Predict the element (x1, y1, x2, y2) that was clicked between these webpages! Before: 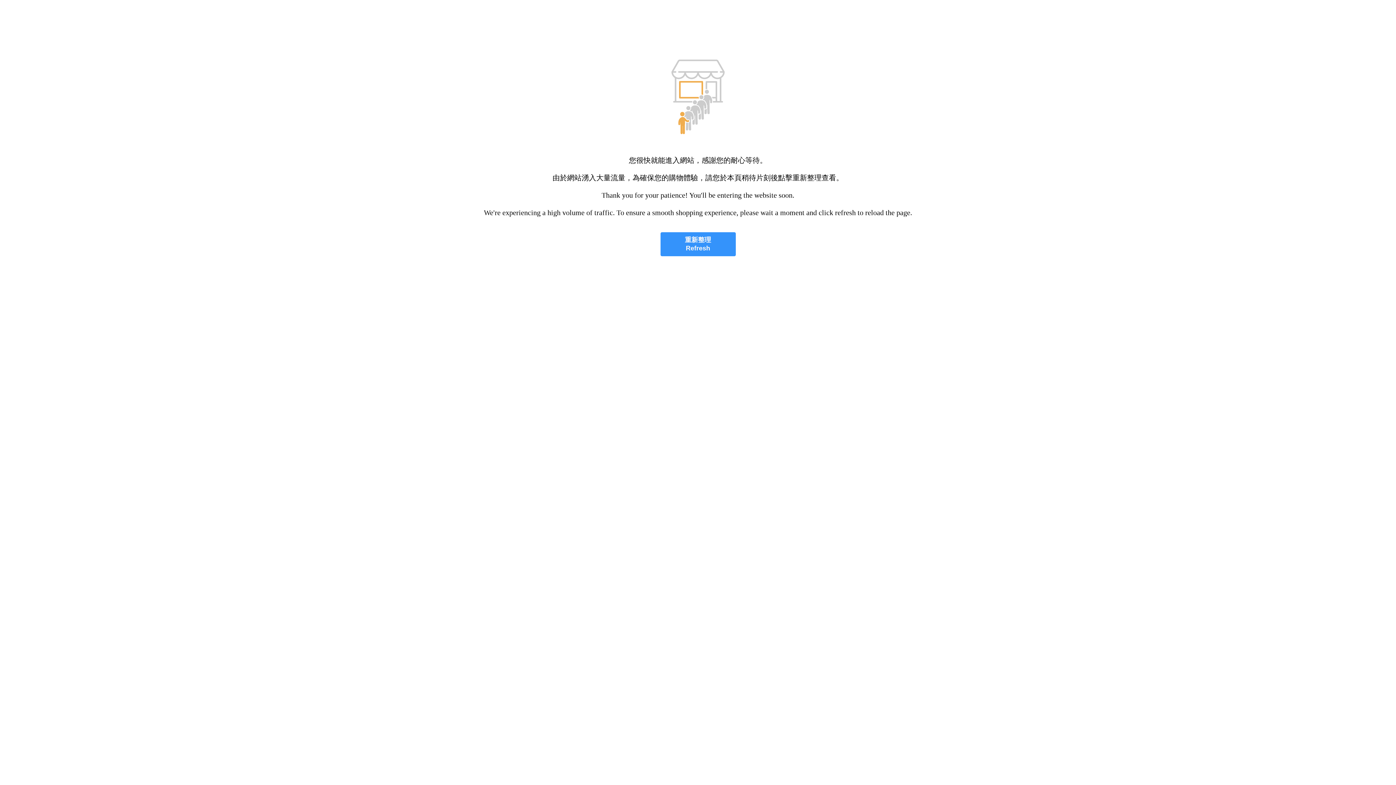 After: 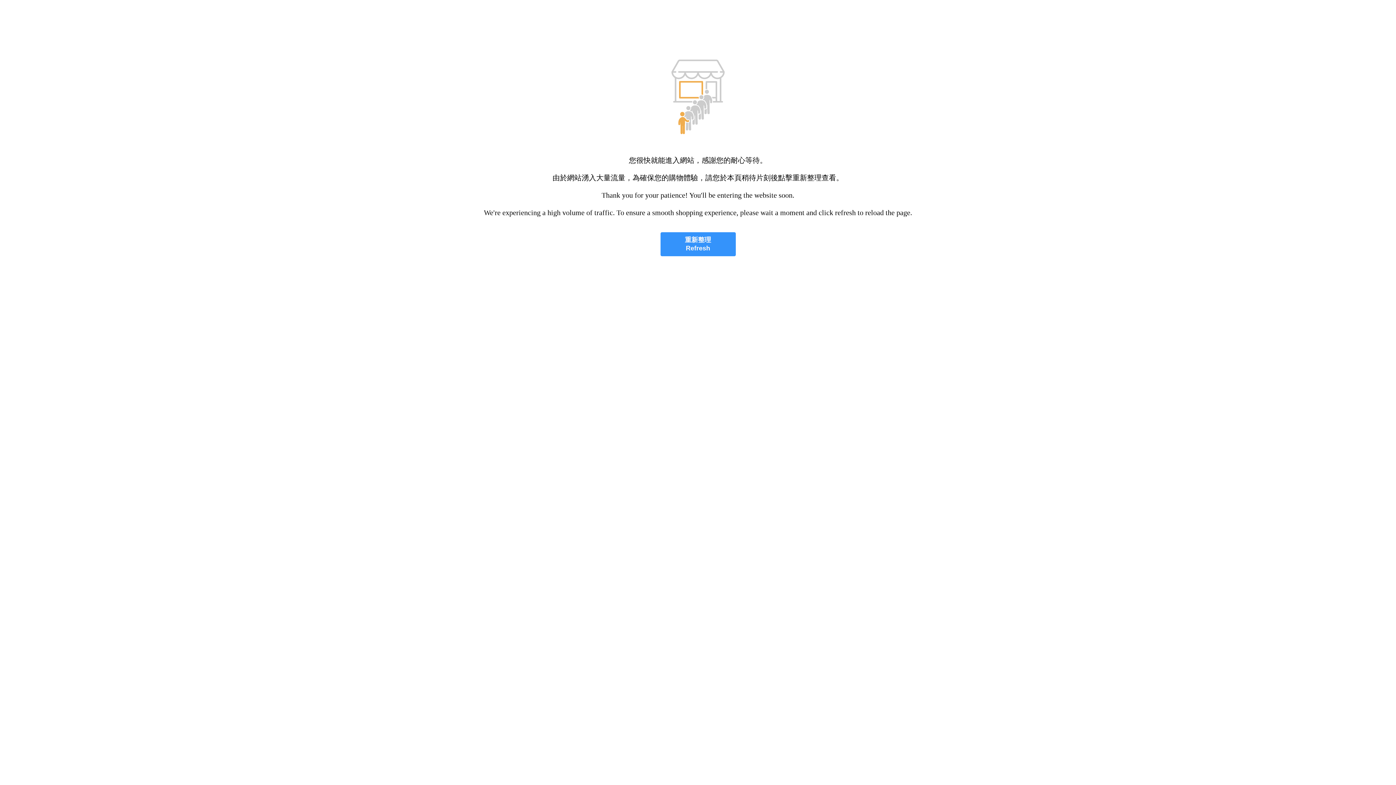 Action: bbox: (660, 232, 735, 256) label: 重新整理
Refresh